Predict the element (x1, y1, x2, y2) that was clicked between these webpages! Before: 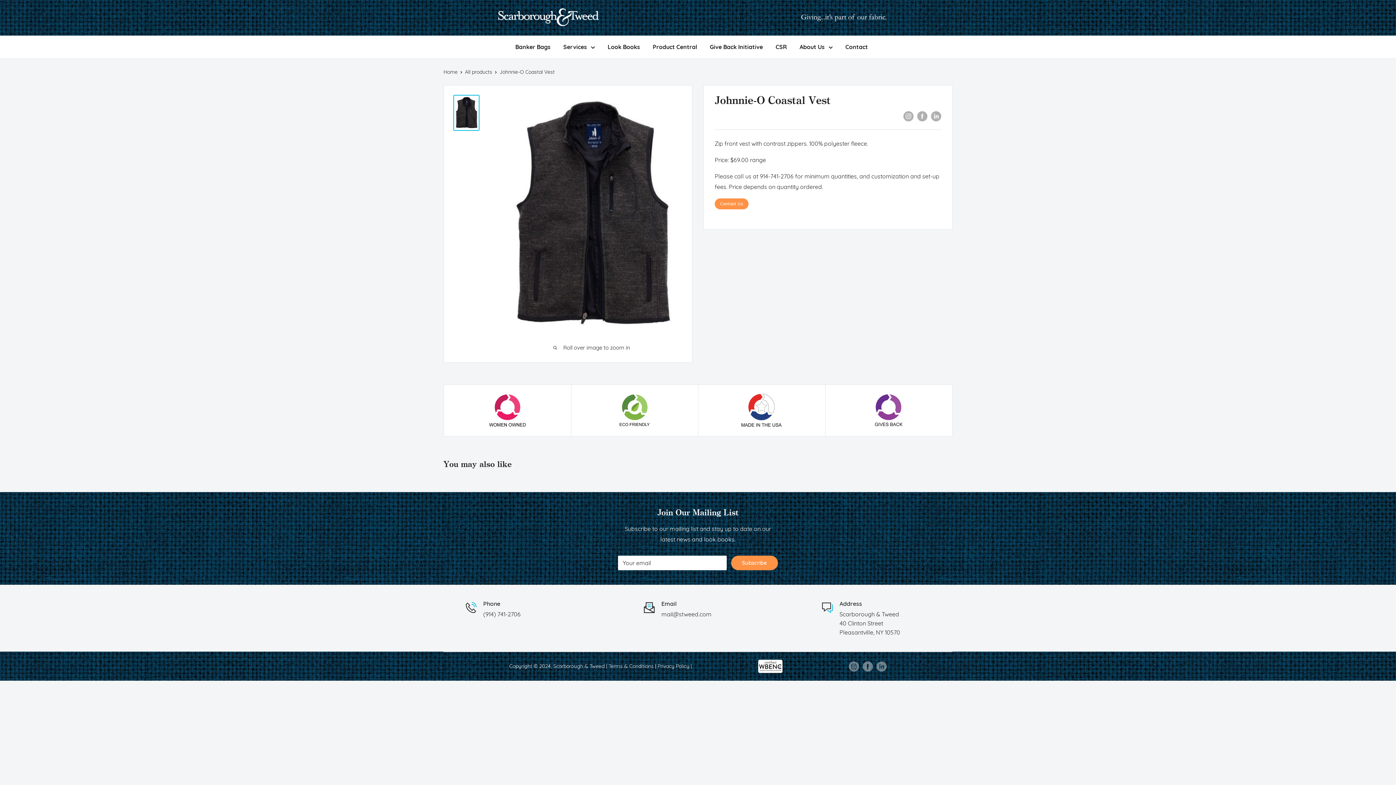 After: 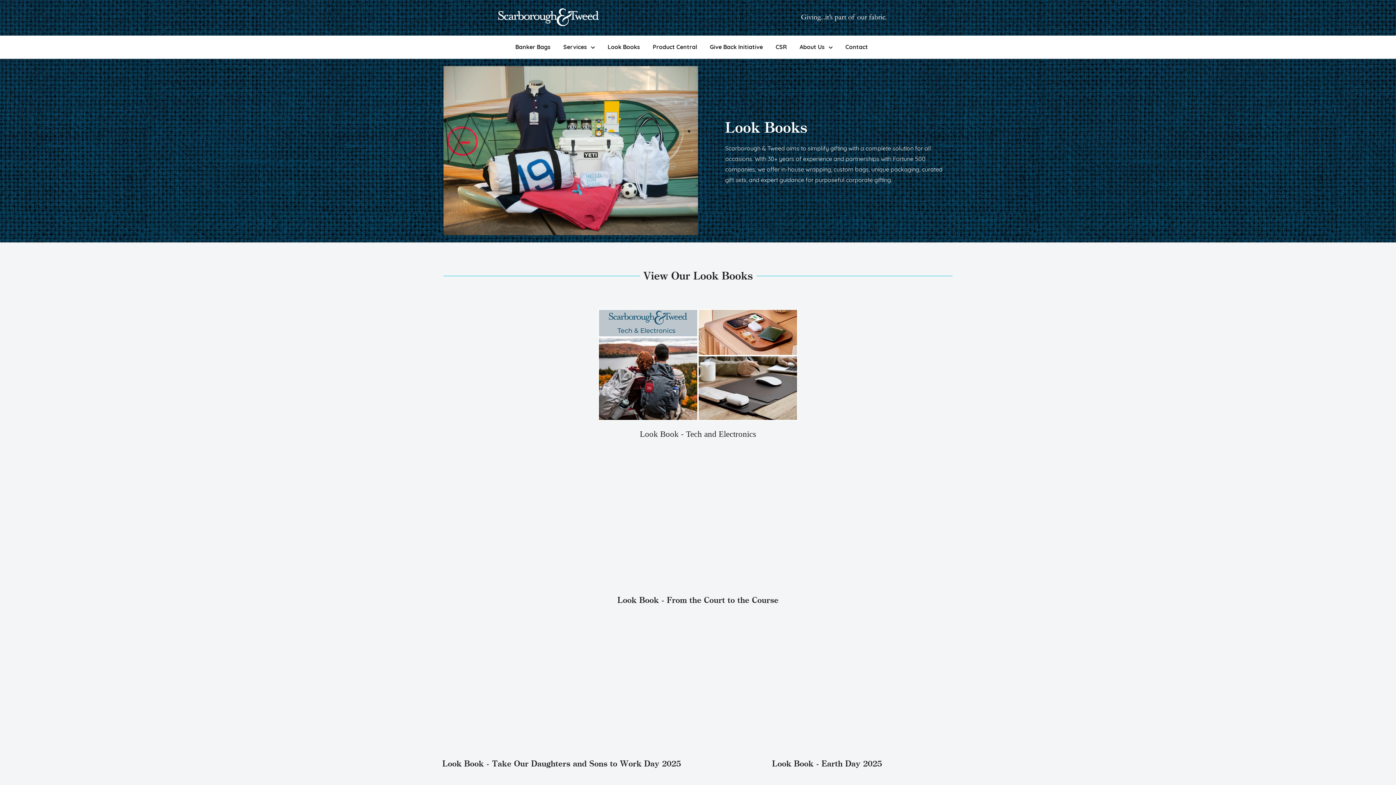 Action: label: Look Books bbox: (607, 41, 640, 52)